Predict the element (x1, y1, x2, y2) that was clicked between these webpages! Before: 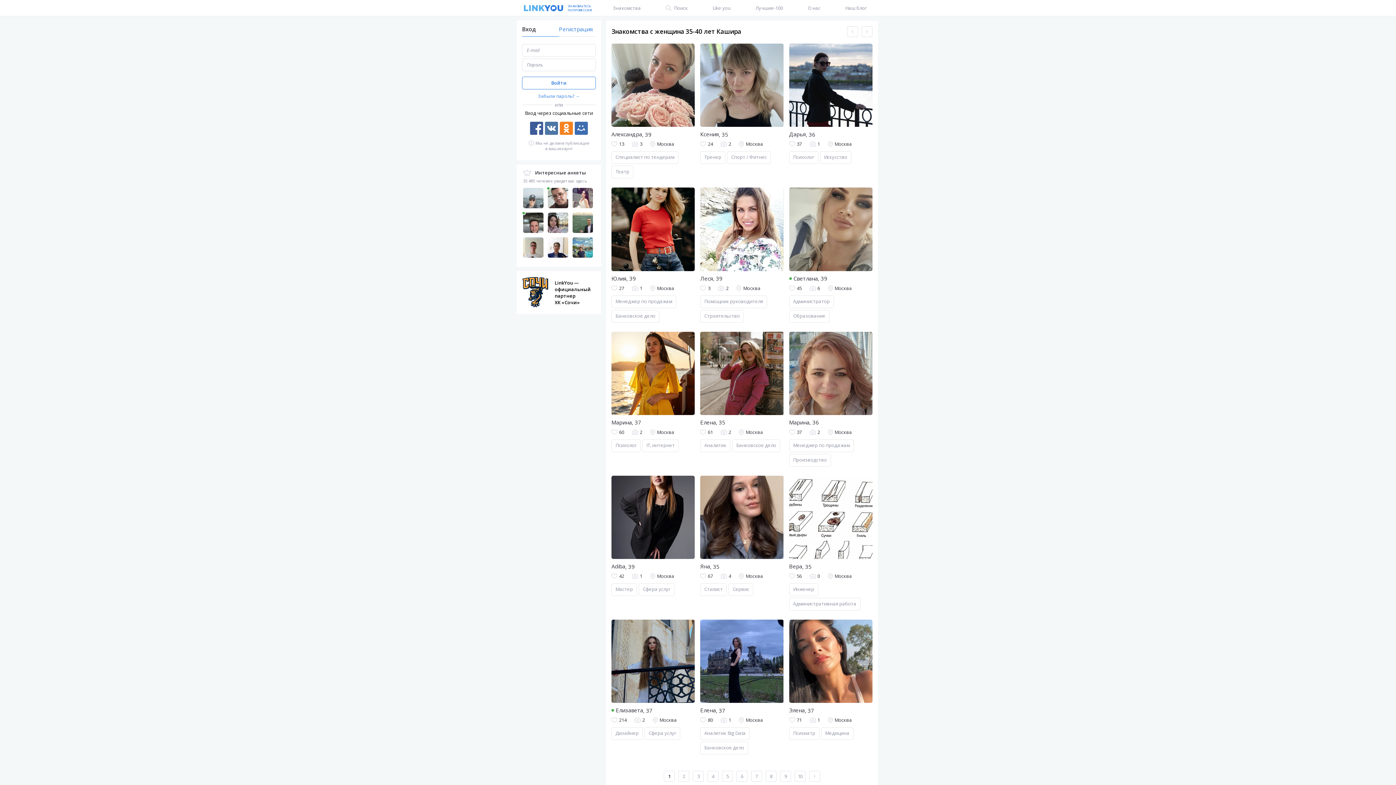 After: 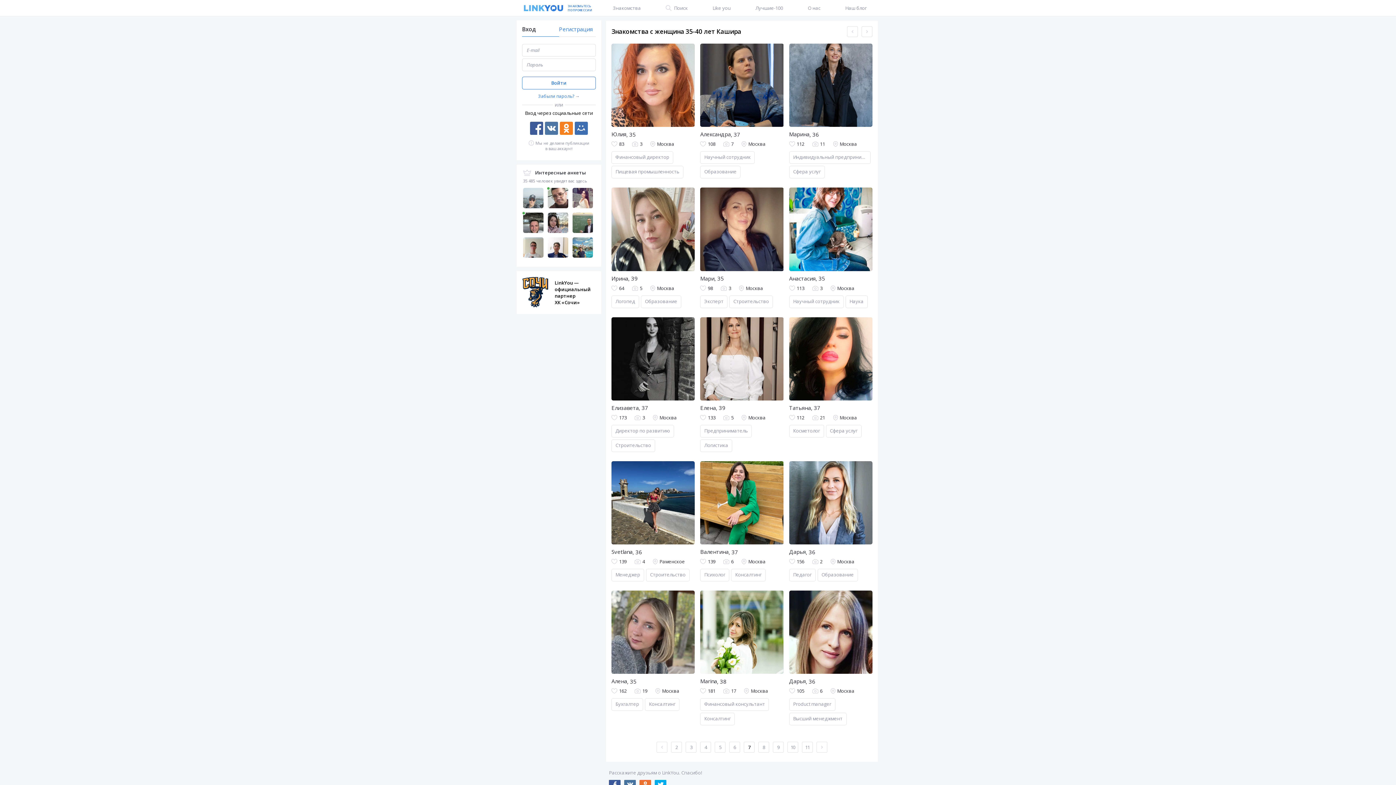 Action: bbox: (751, 771, 761, 781) label: 7